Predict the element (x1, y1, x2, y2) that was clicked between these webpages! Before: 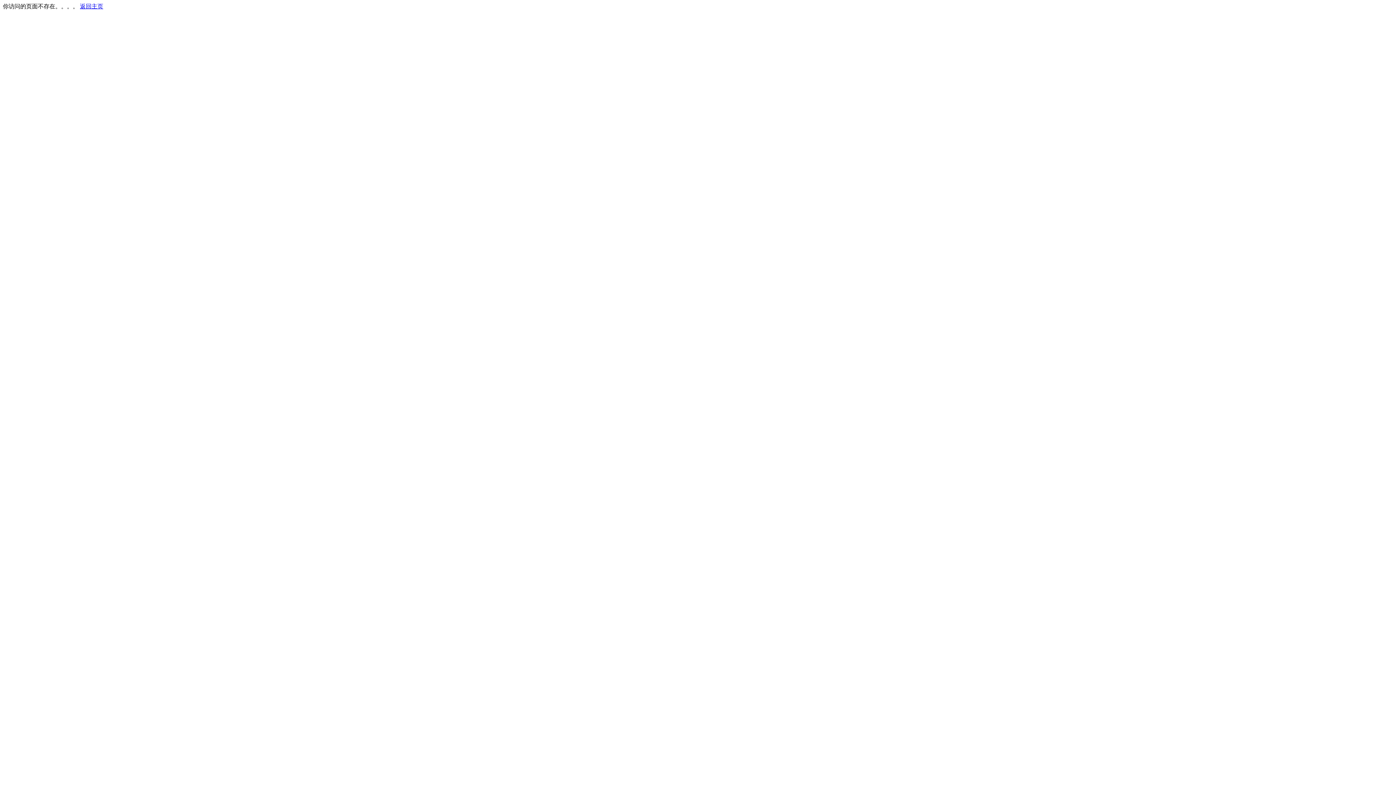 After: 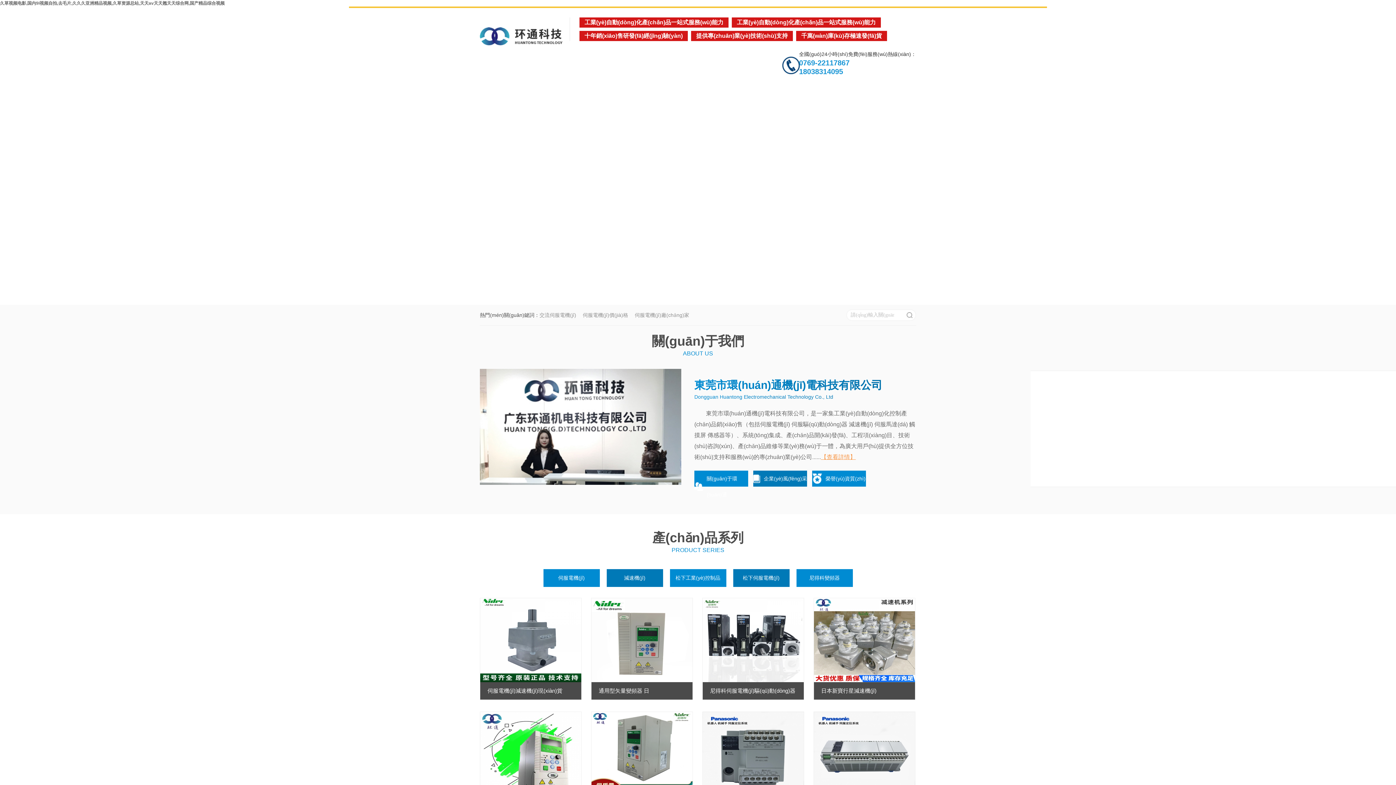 Action: bbox: (80, 3, 103, 9) label: 返回主页